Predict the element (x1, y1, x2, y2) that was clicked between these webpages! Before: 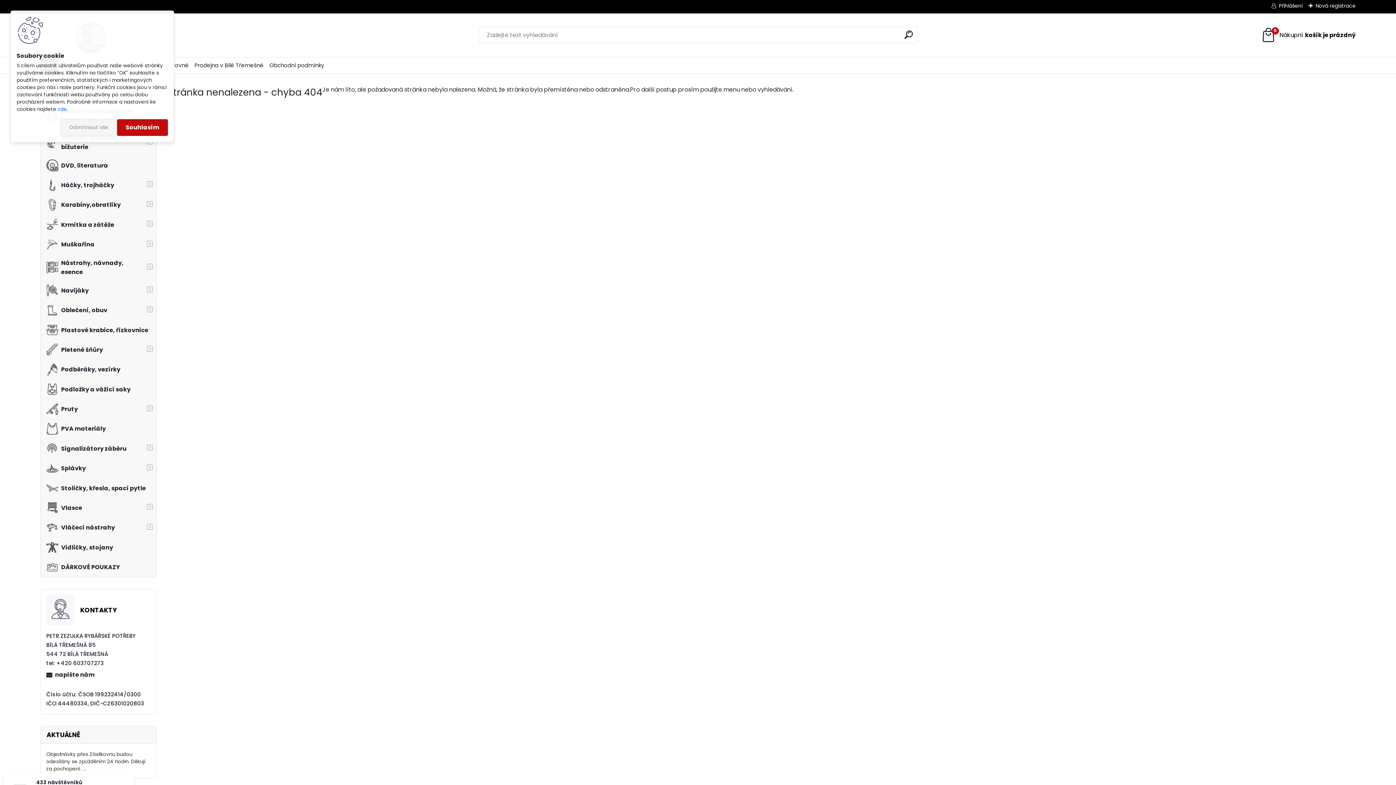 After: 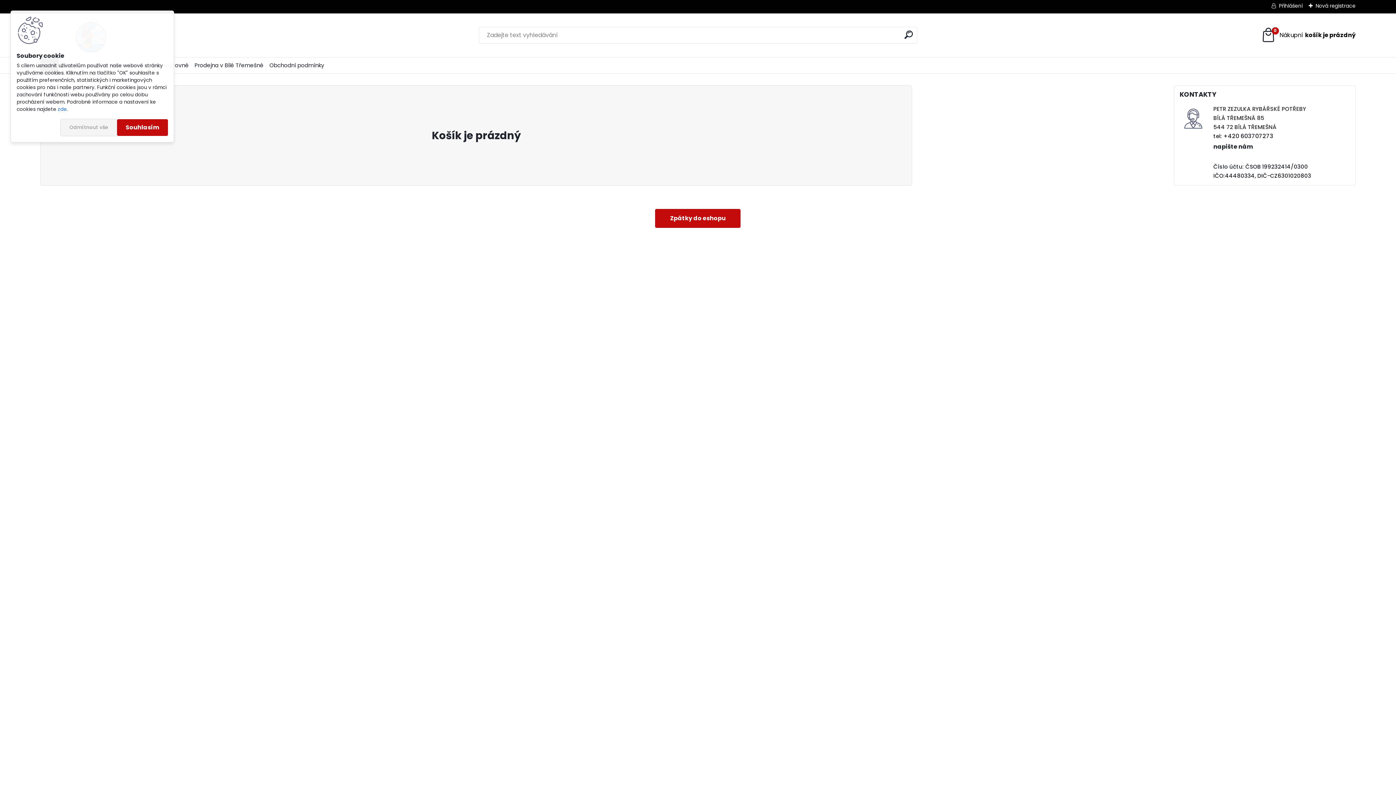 Action: label: 0
Váš nákupní košík
je prázdný bbox: (1261, 27, 1355, 43)